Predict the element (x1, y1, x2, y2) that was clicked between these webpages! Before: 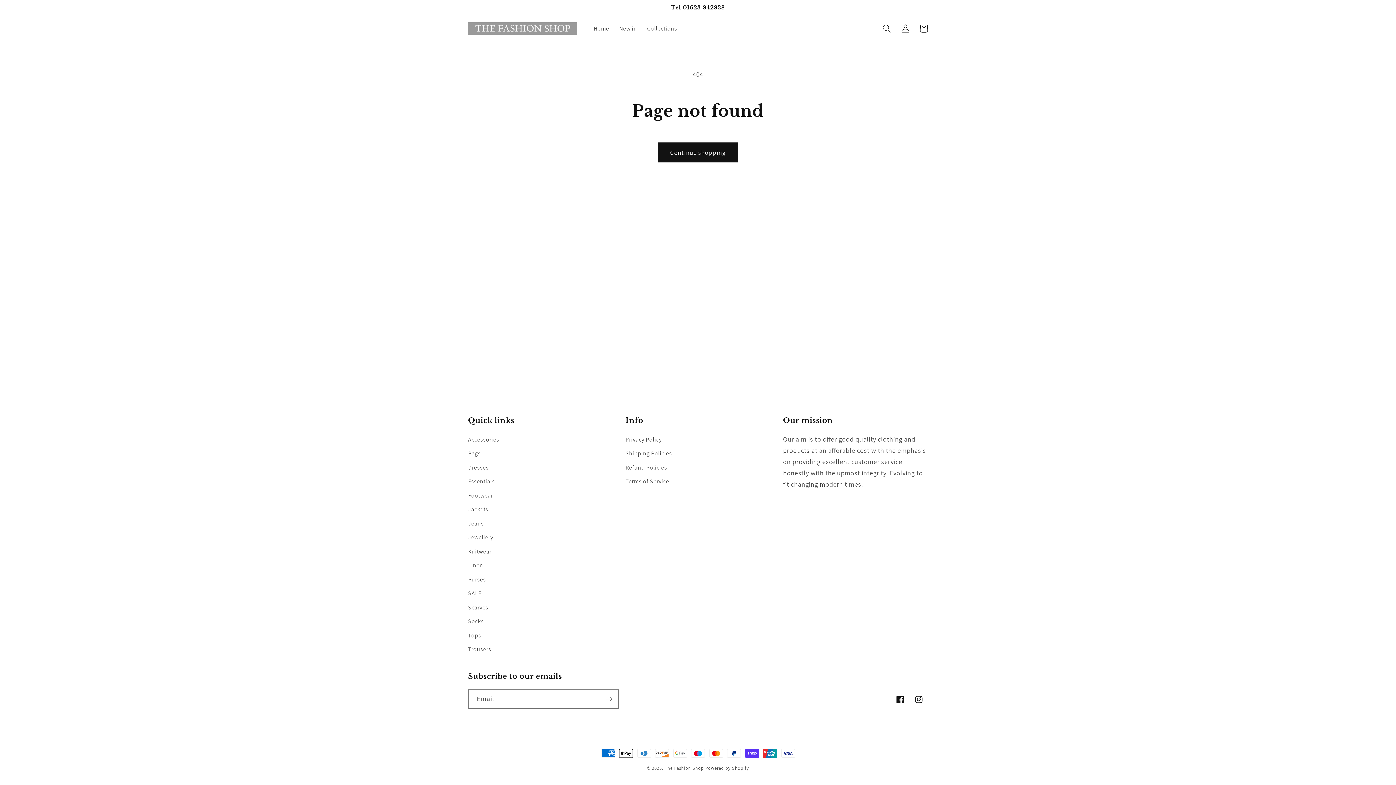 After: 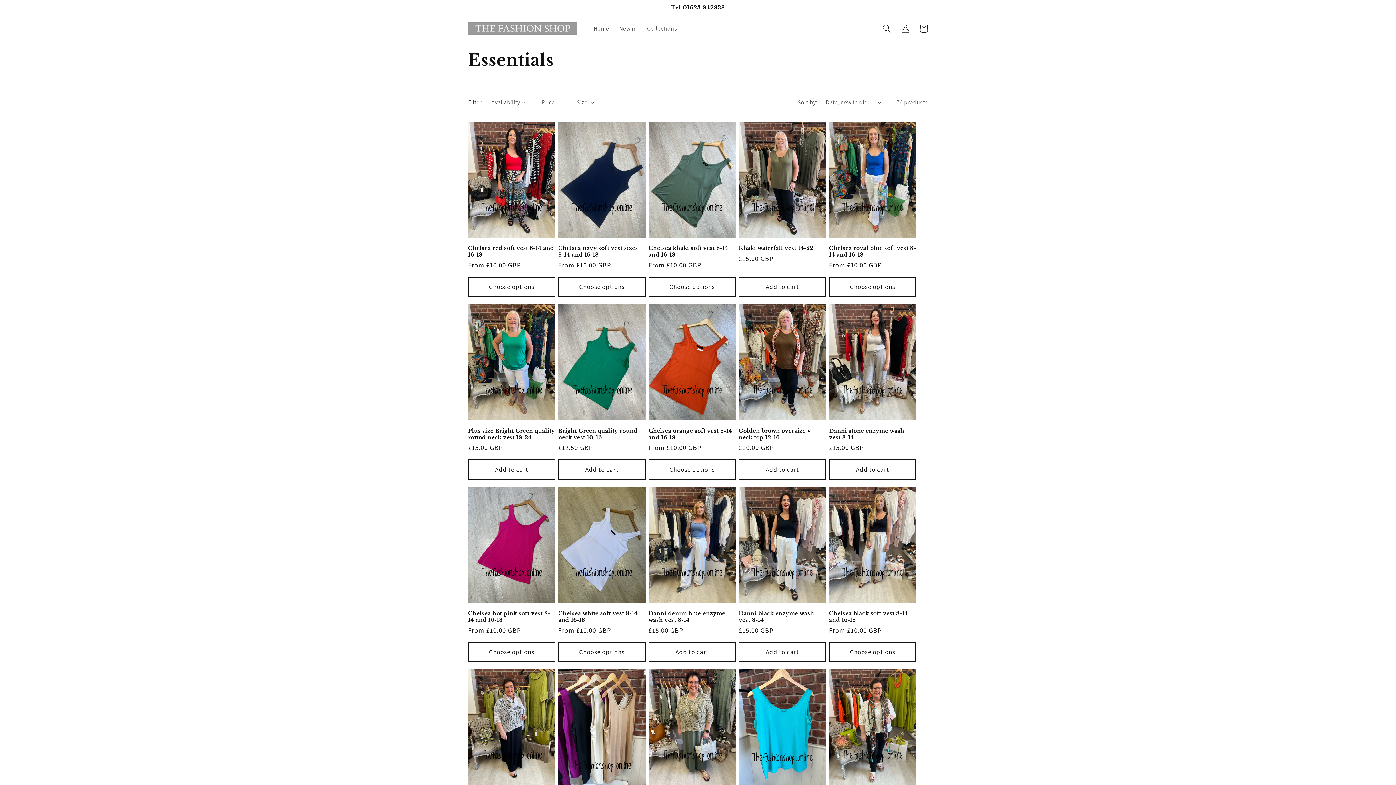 Action: bbox: (468, 474, 495, 488) label: Essentials